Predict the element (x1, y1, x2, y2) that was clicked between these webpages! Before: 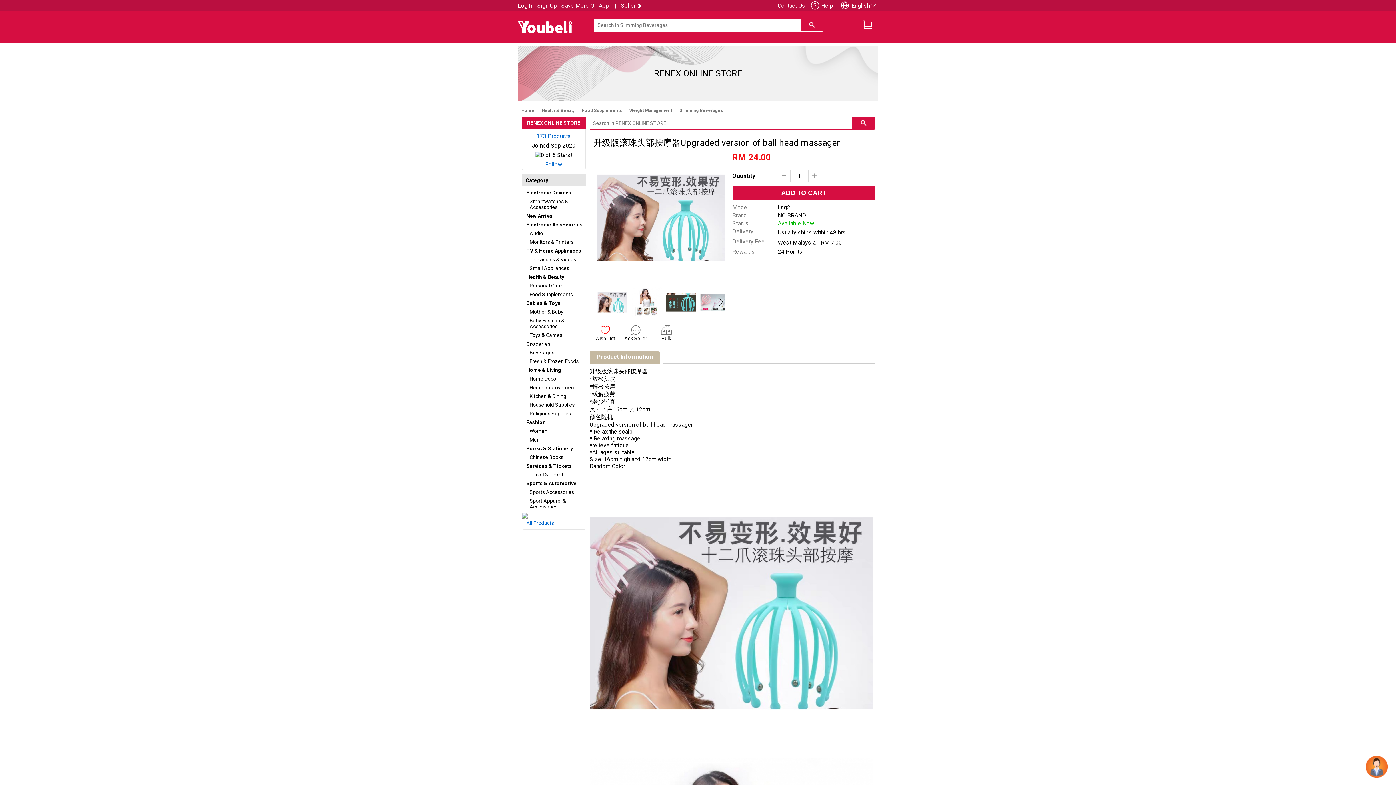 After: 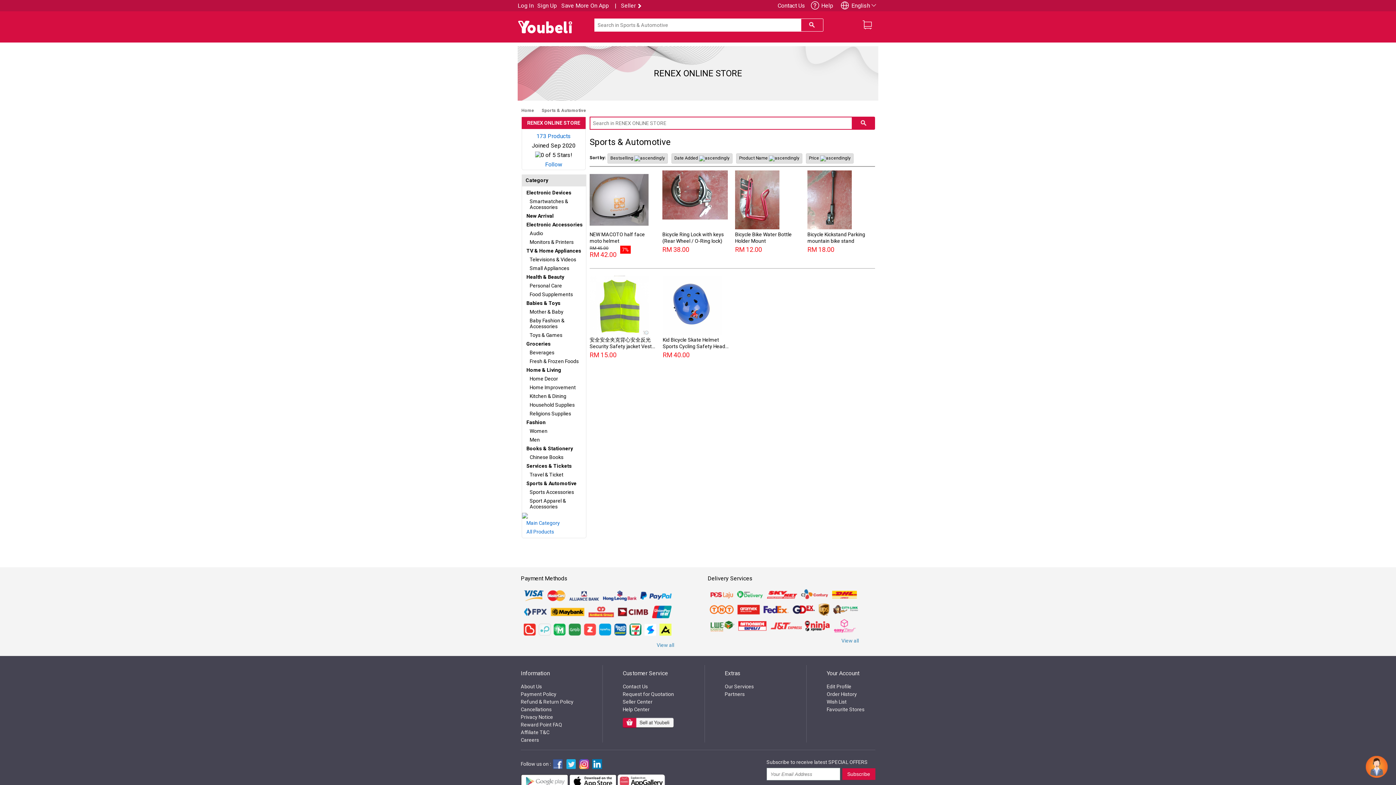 Action: label: Sports & Automotive bbox: (526, 480, 576, 486)